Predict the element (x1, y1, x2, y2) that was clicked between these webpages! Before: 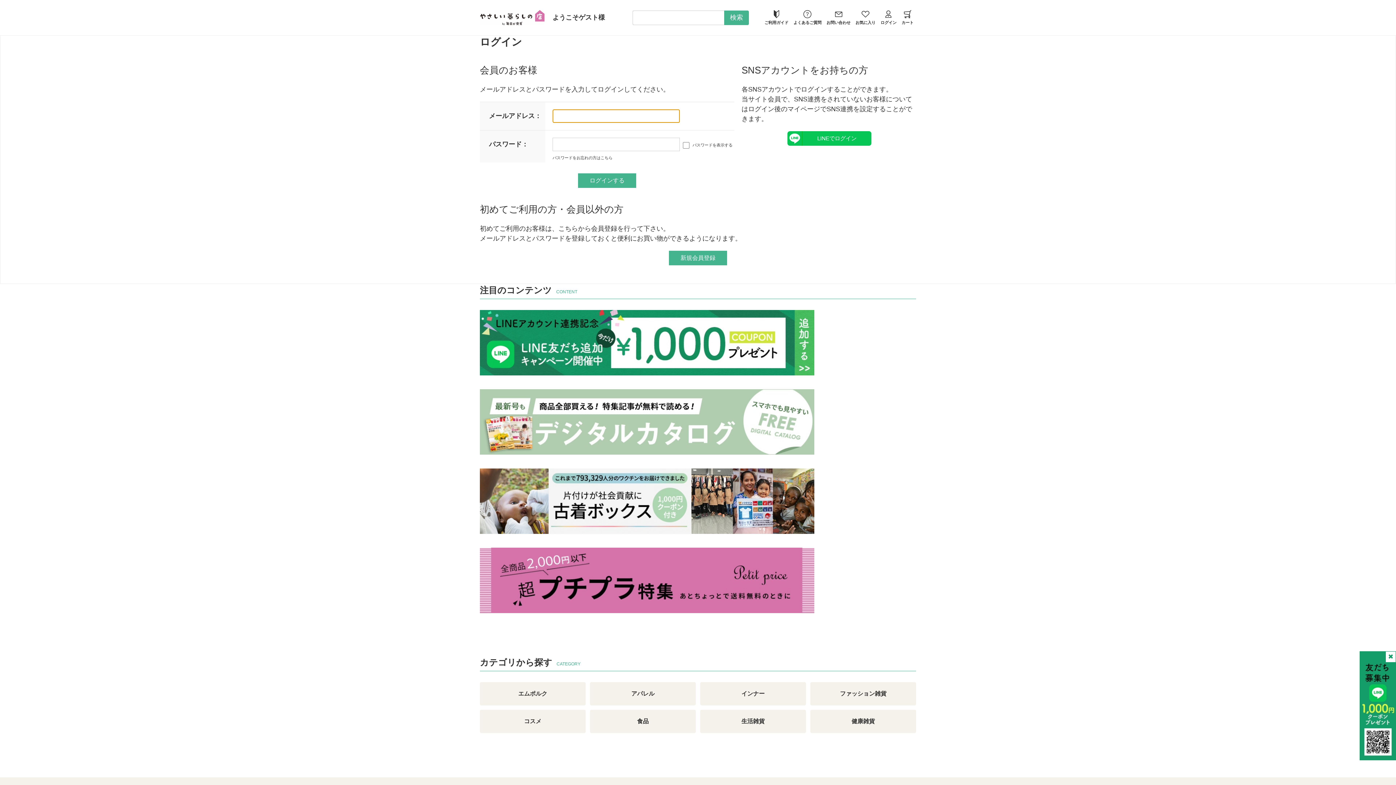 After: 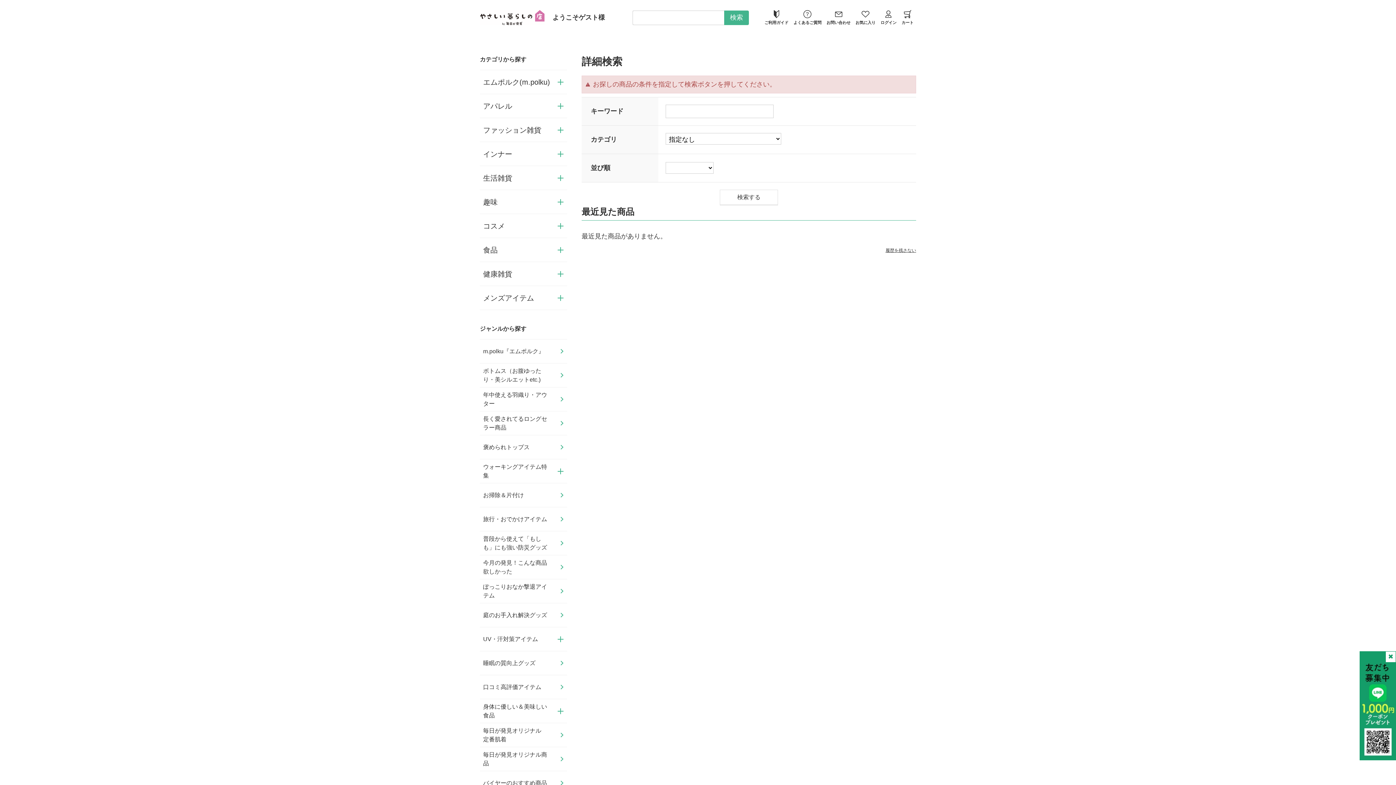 Action: bbox: (724, 10, 749, 24) label: 検索